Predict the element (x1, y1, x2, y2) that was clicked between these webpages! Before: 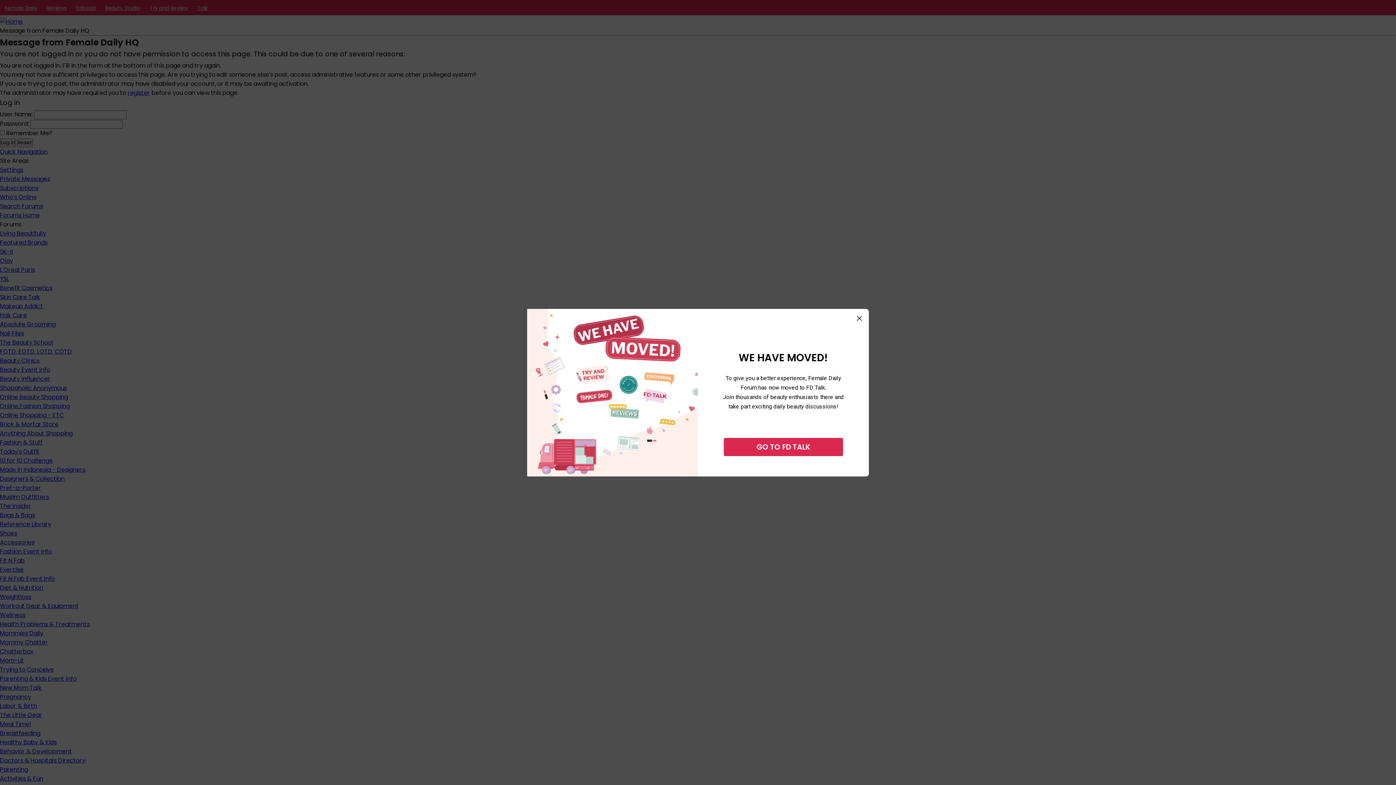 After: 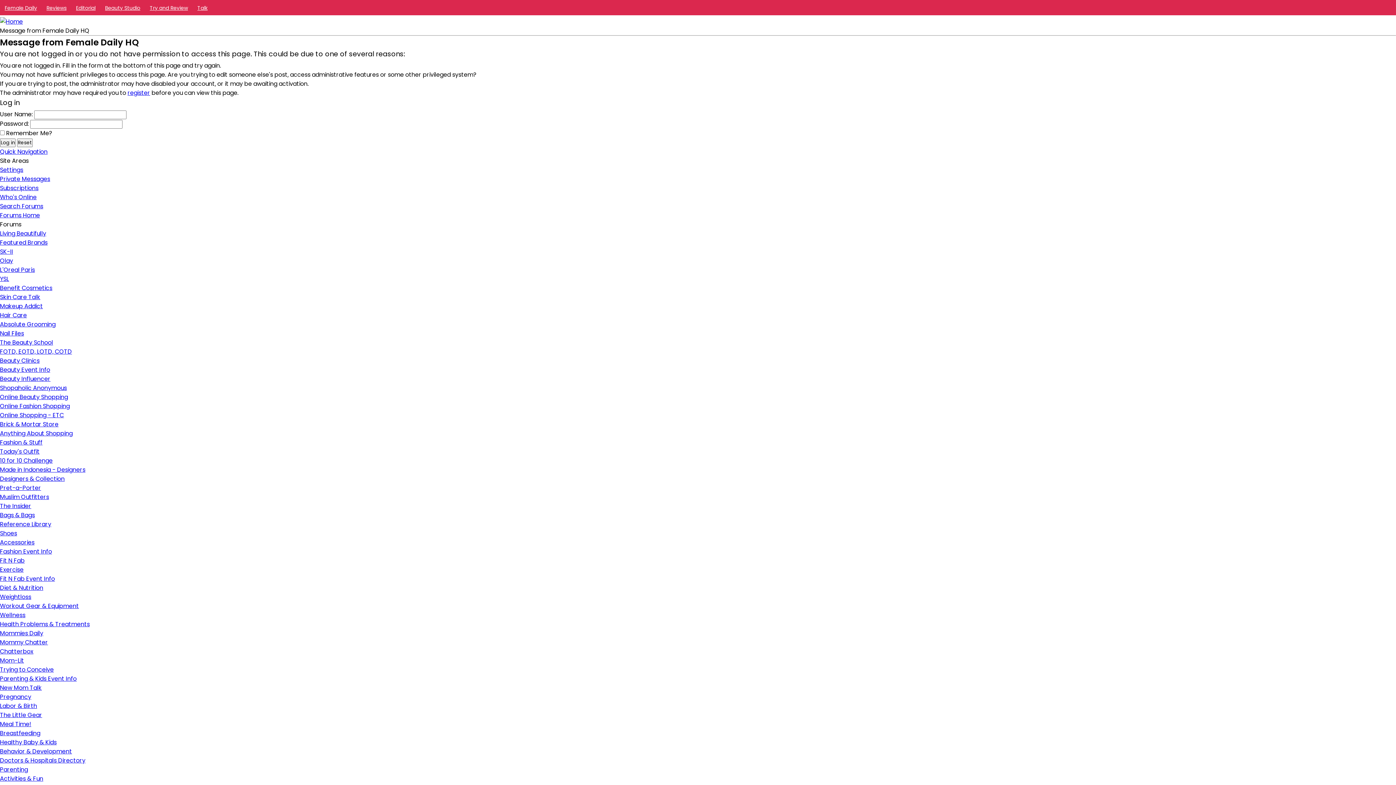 Action: bbox: (857, 315, 862, 321)